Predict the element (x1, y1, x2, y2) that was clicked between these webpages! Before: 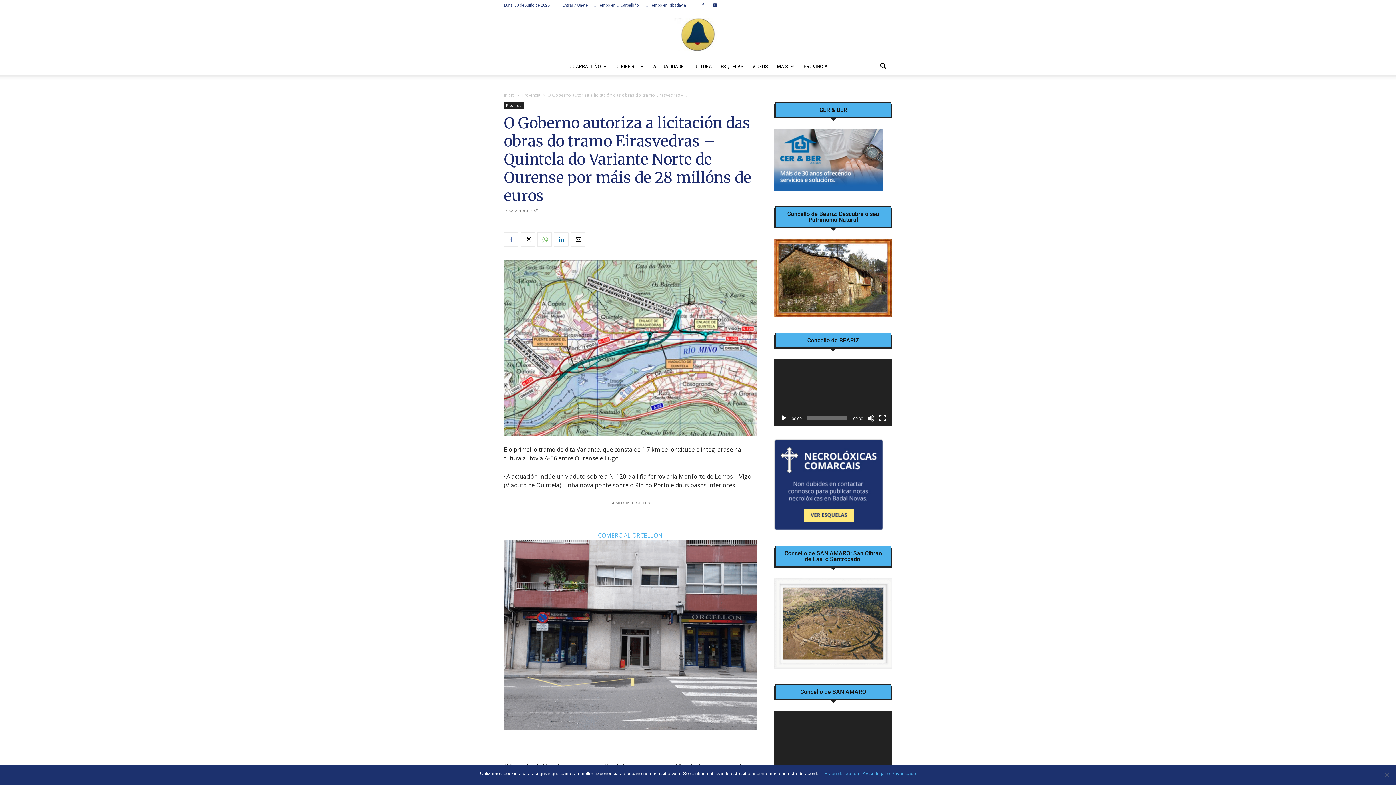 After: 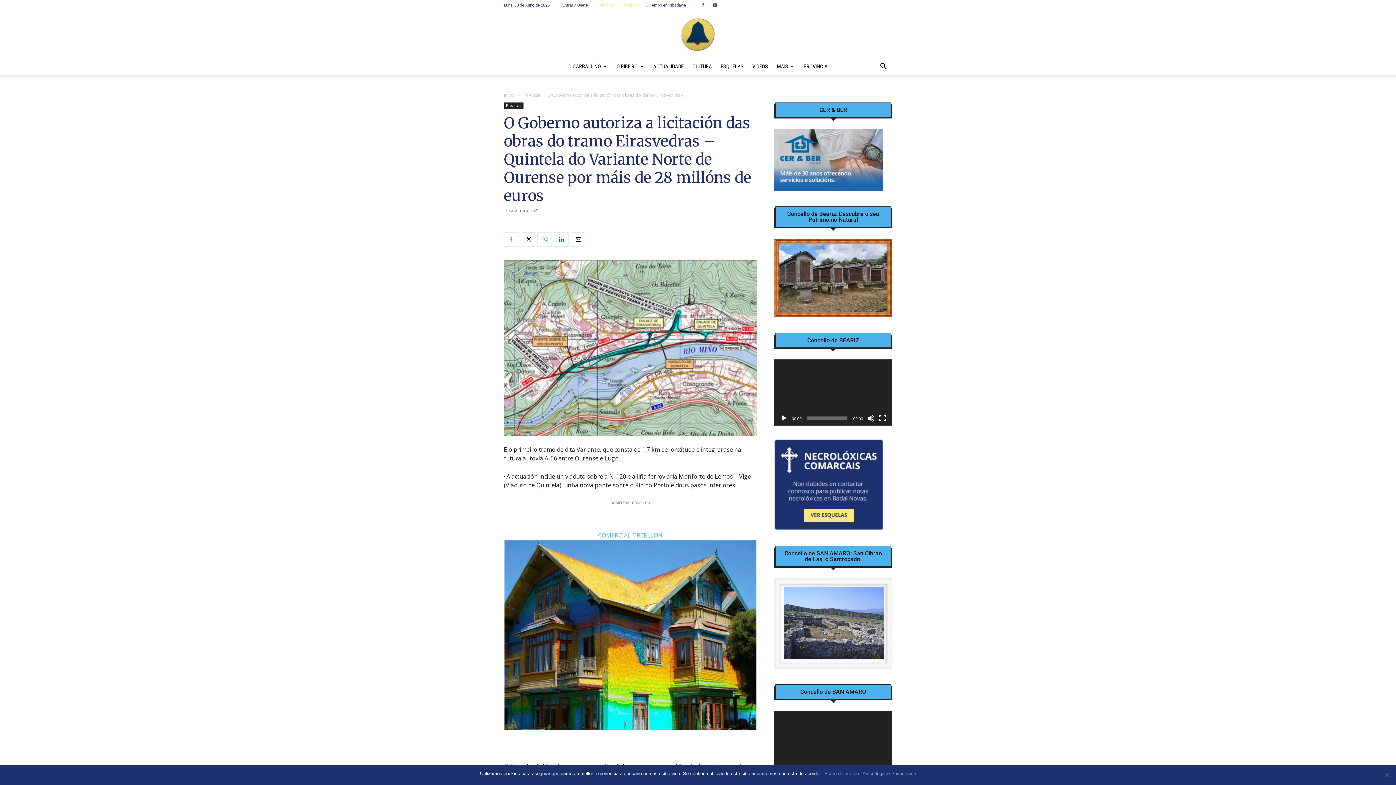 Action: label: O Tempo en O Carballiño bbox: (593, 2, 638, 7)